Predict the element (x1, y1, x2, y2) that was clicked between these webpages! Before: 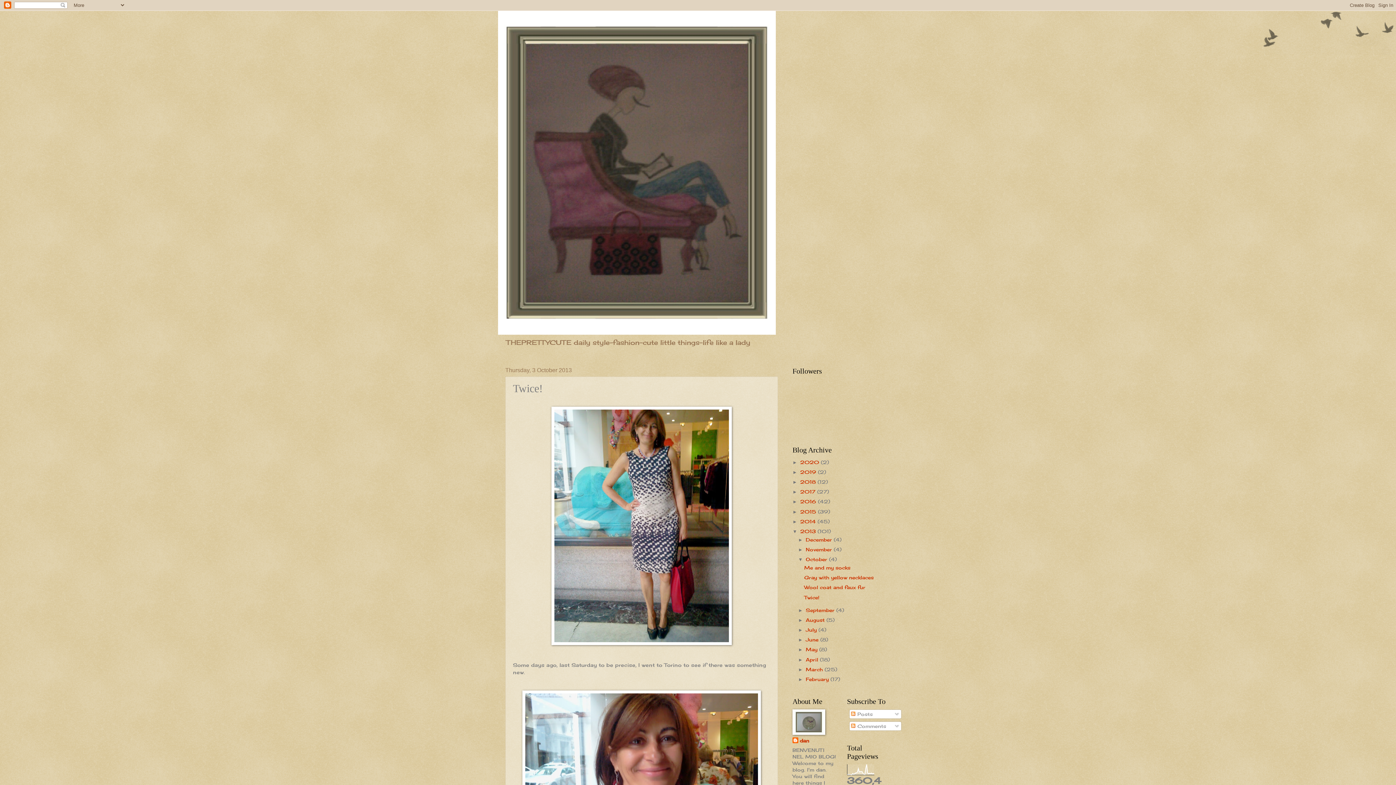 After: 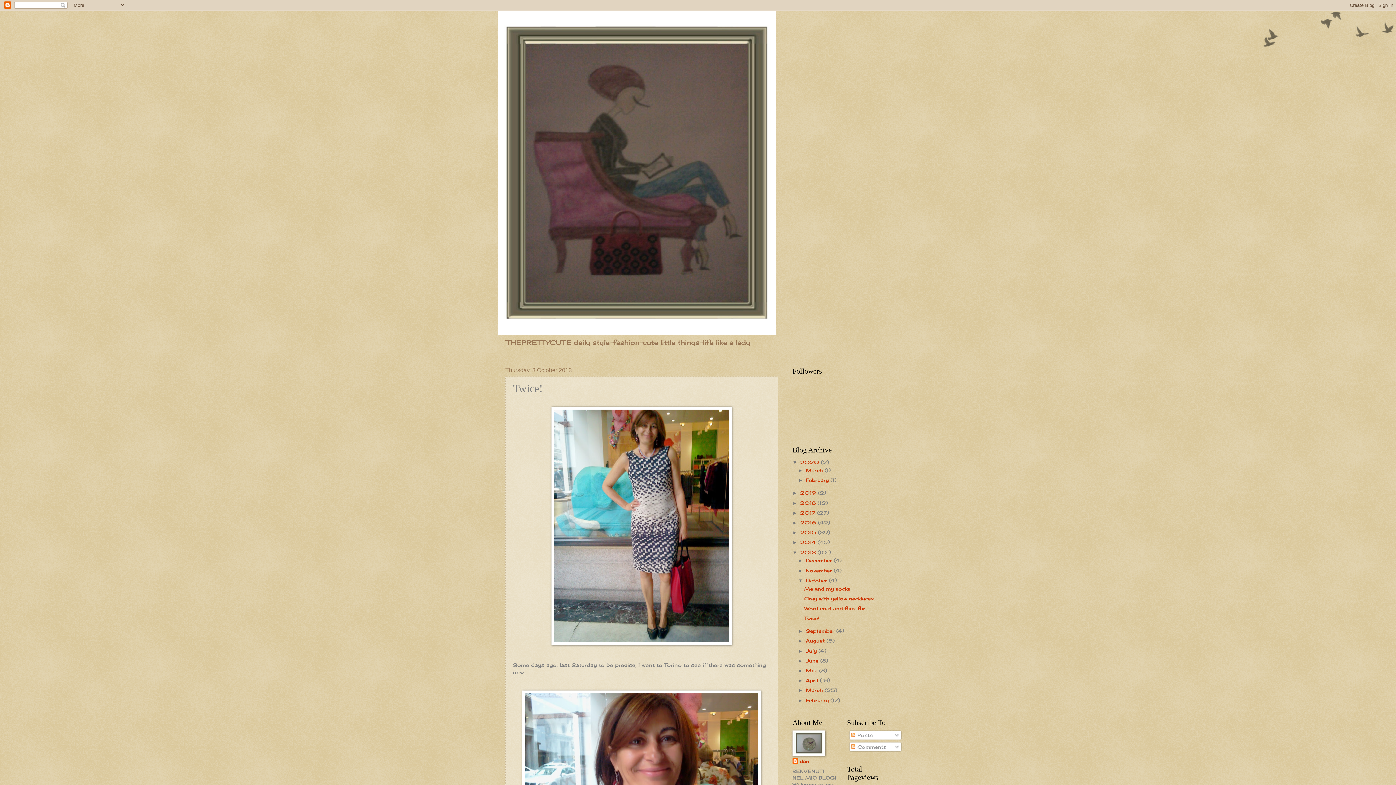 Action: label: ►   bbox: (792, 459, 800, 465)